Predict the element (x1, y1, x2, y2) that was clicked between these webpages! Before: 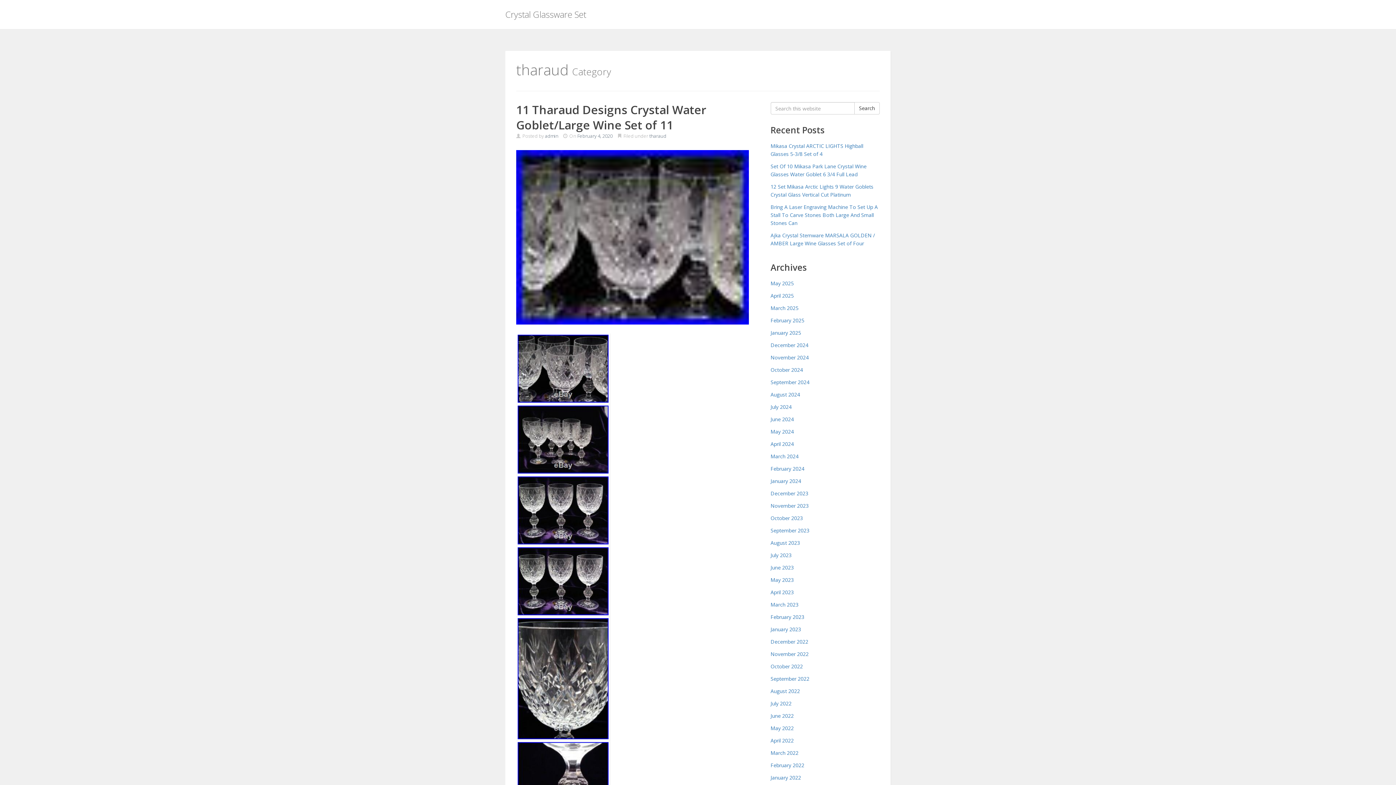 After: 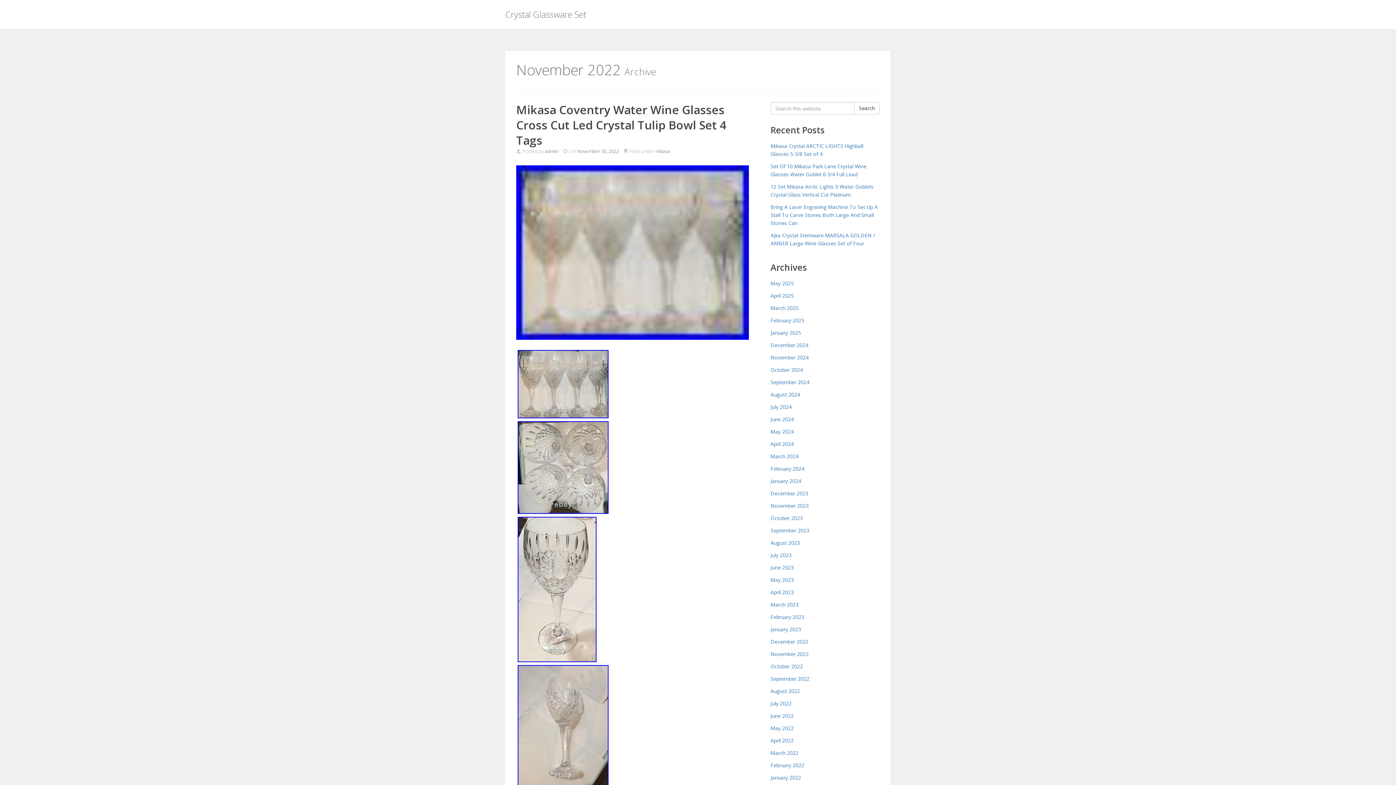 Action: bbox: (770, 650, 808, 657) label: November 2022